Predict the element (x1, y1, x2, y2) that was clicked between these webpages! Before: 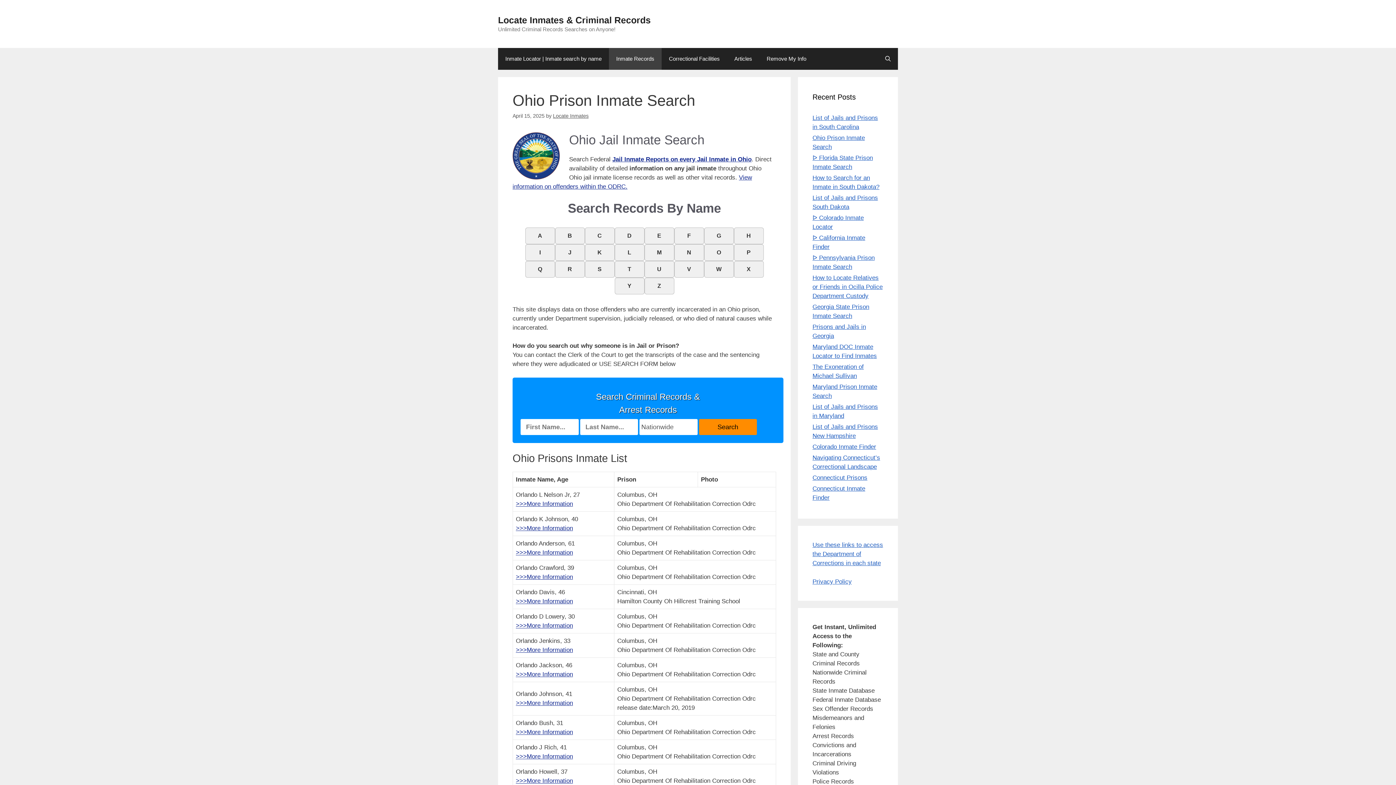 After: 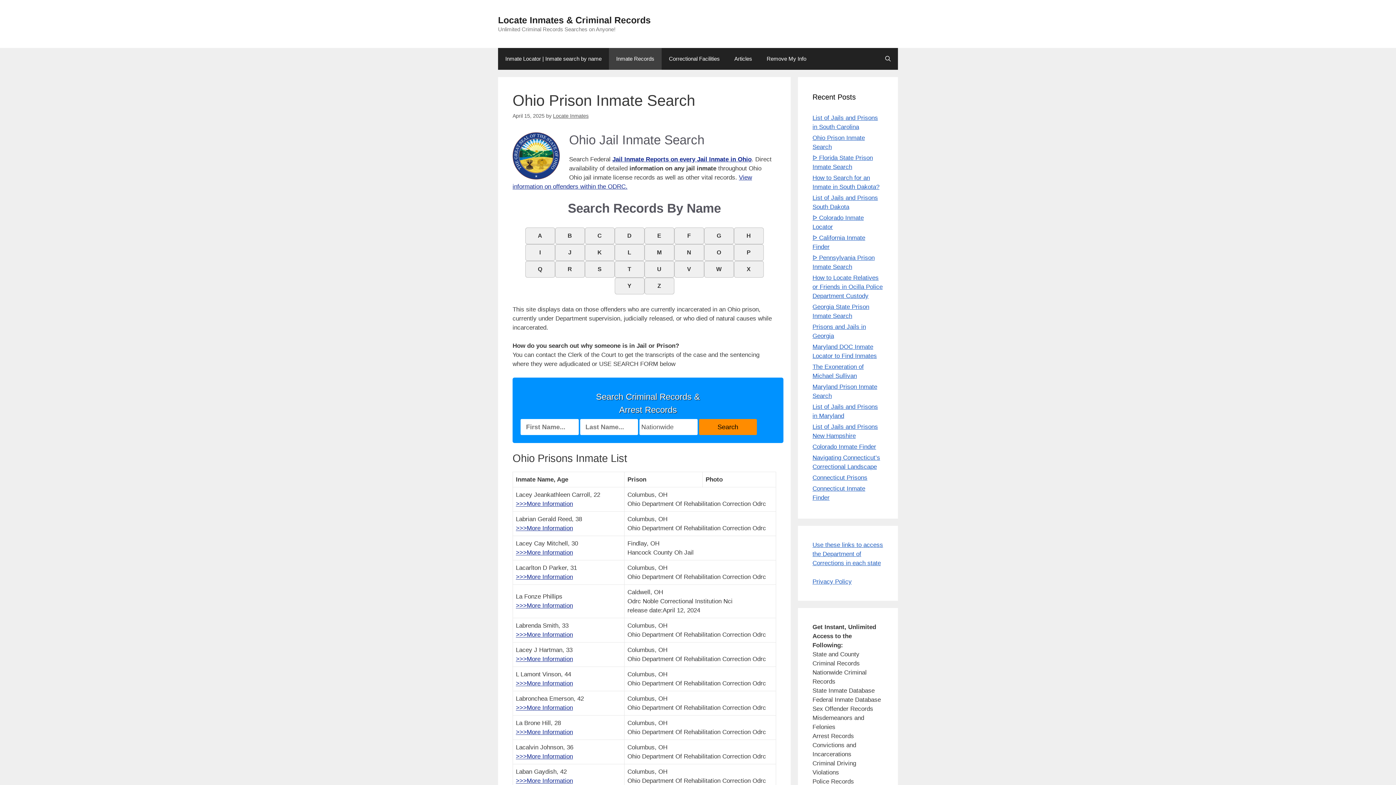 Action: bbox: (614, 244, 644, 260) label: L